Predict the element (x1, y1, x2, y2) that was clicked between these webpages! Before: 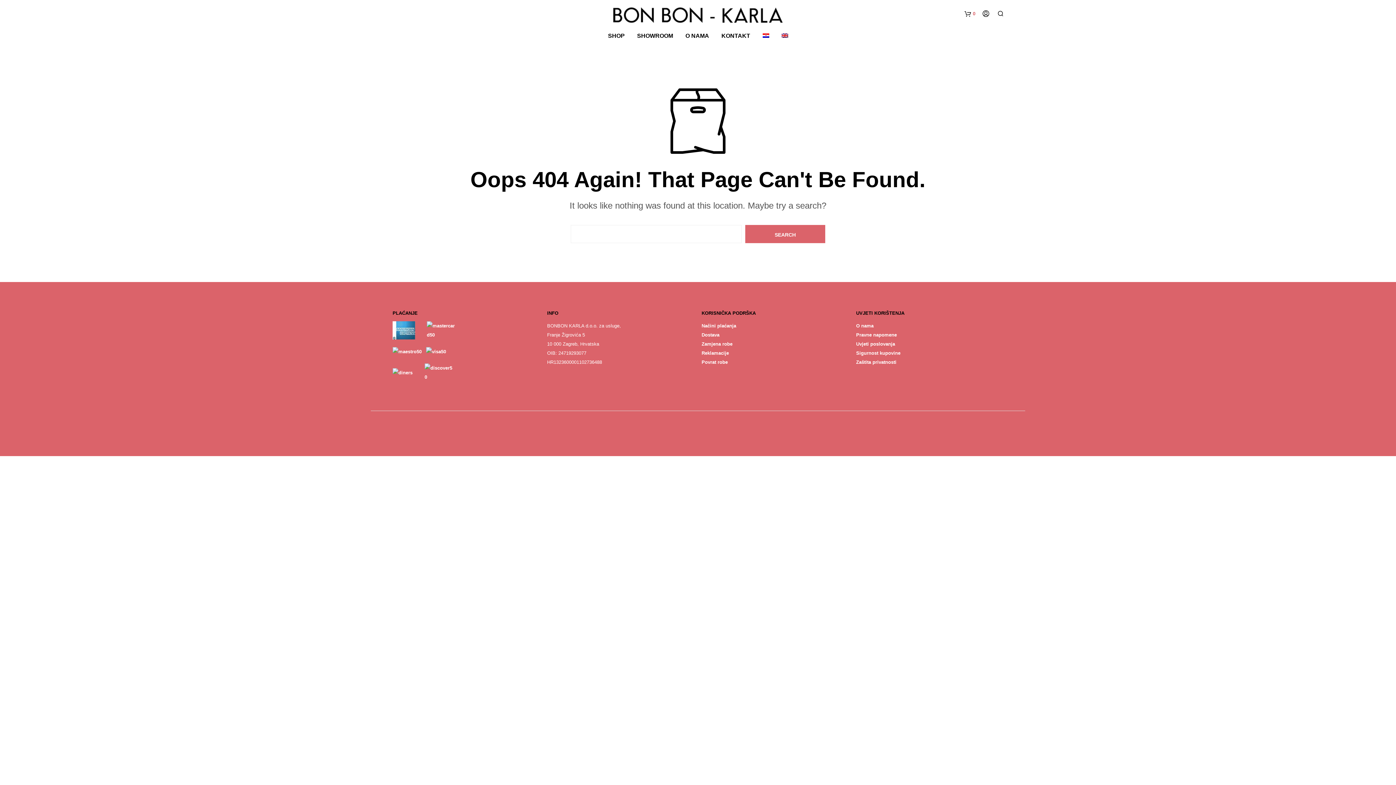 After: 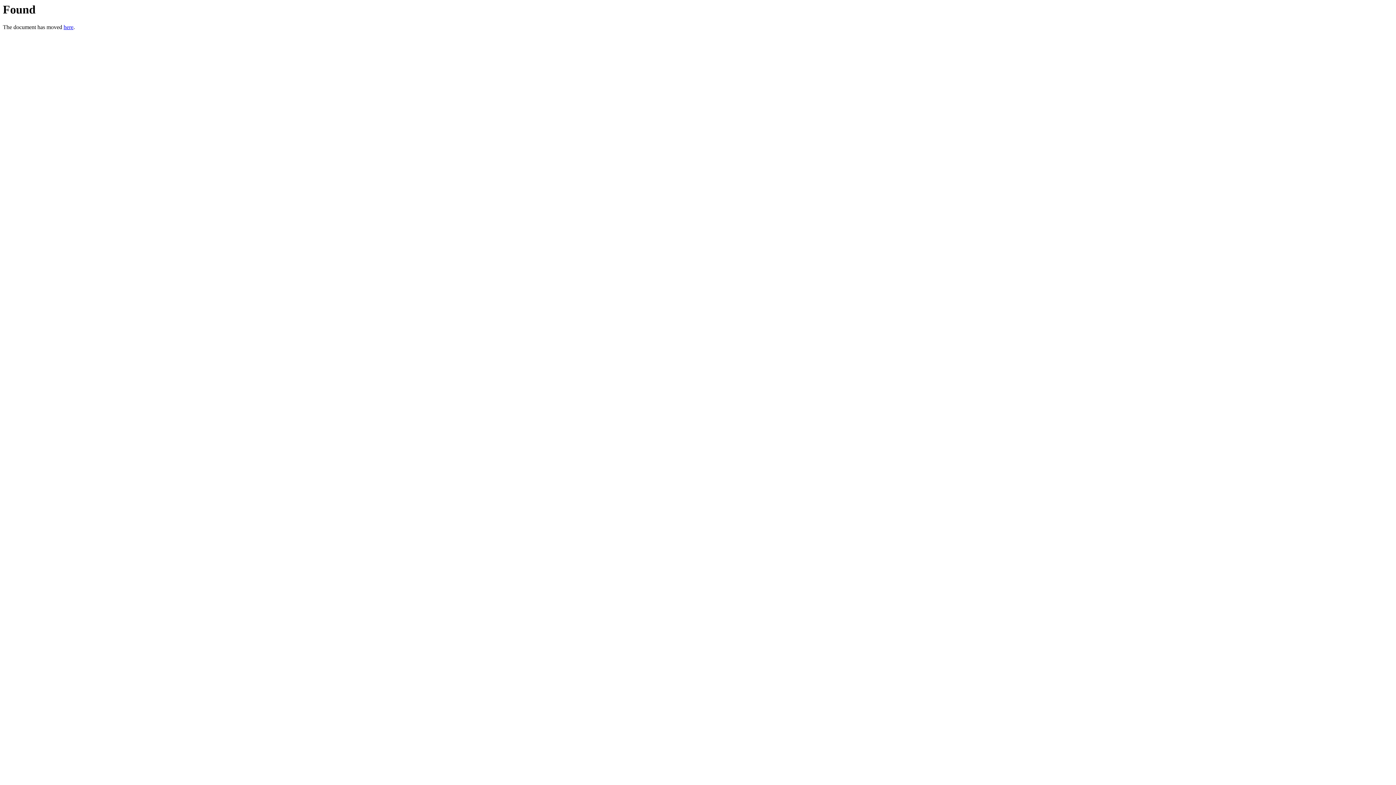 Action: bbox: (392, 327, 415, 332)